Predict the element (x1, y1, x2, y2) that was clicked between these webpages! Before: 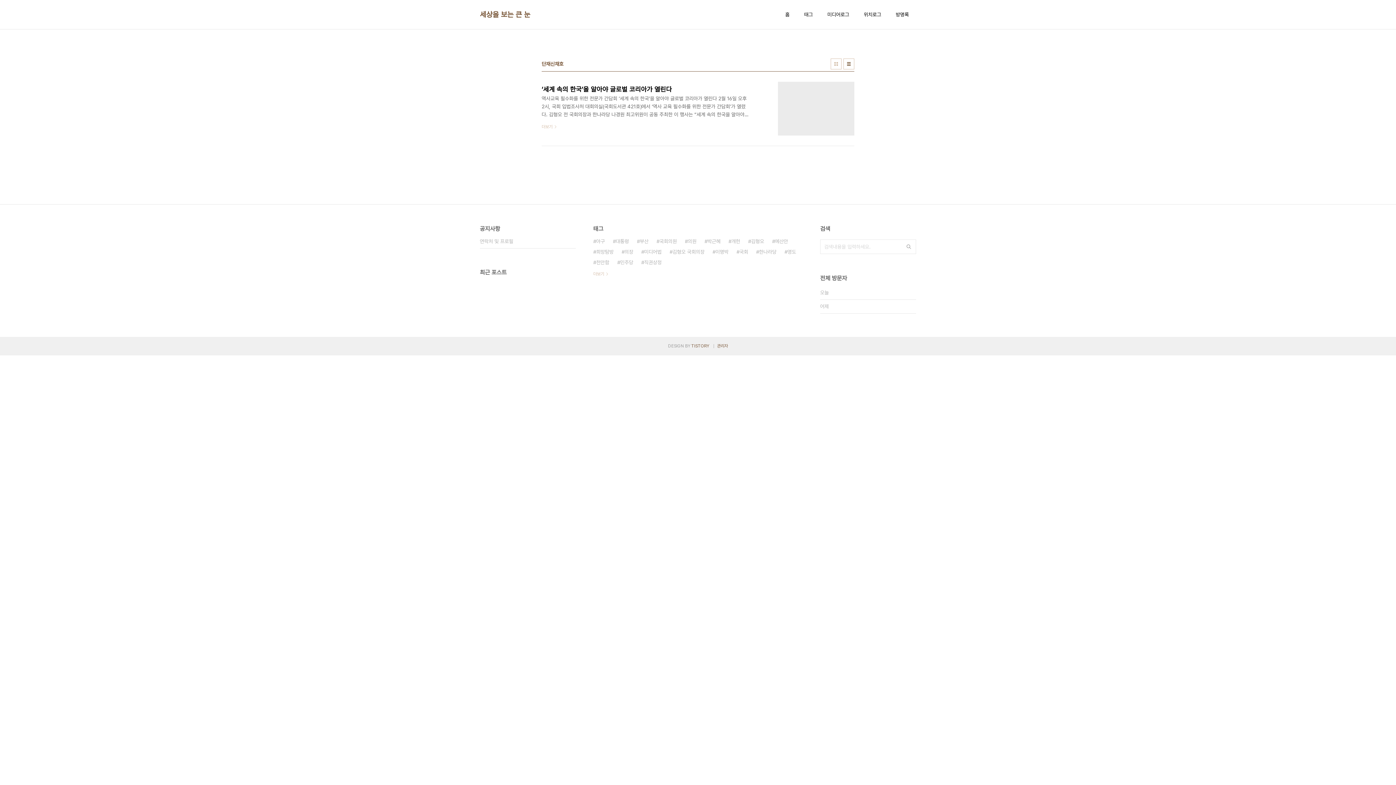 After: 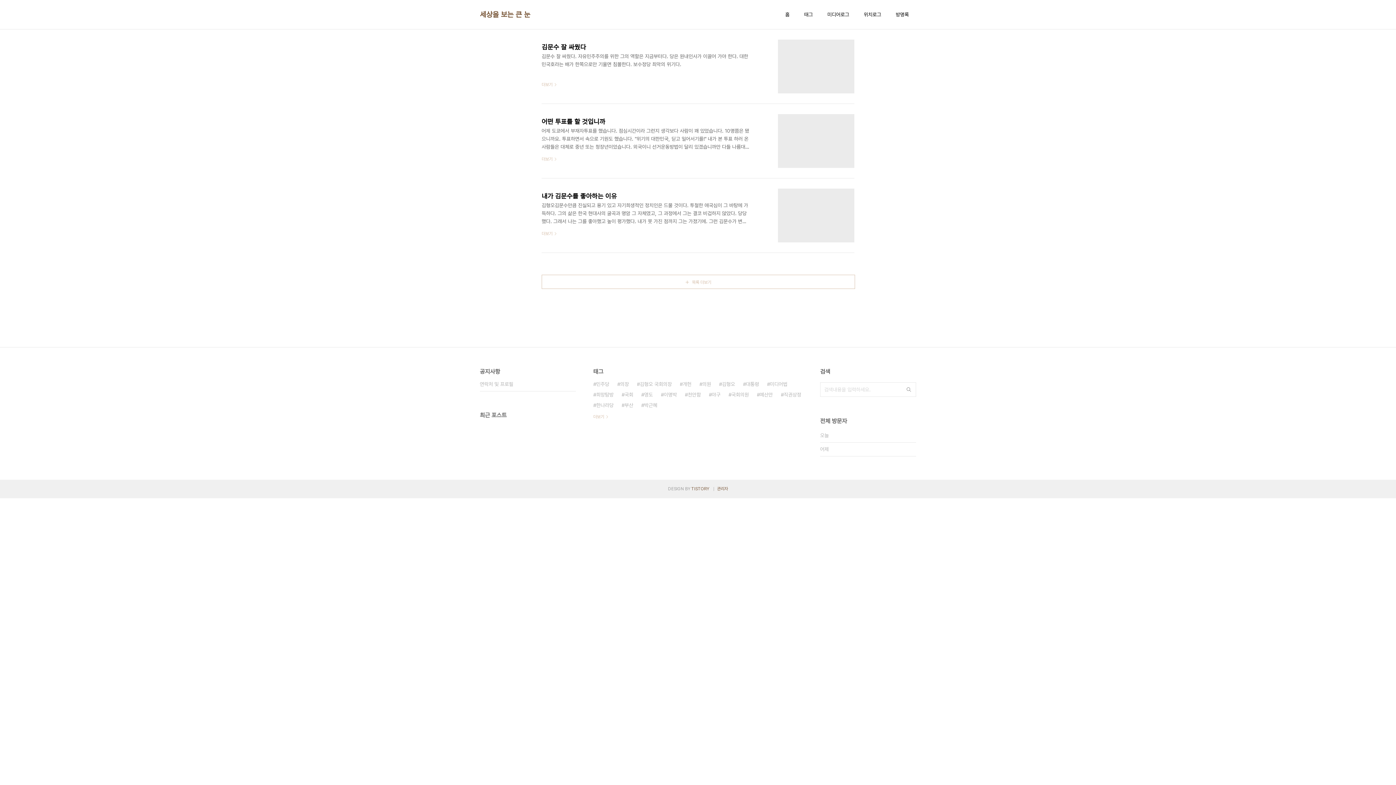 Action: bbox: (784, 9, 791, 19) label: 홈